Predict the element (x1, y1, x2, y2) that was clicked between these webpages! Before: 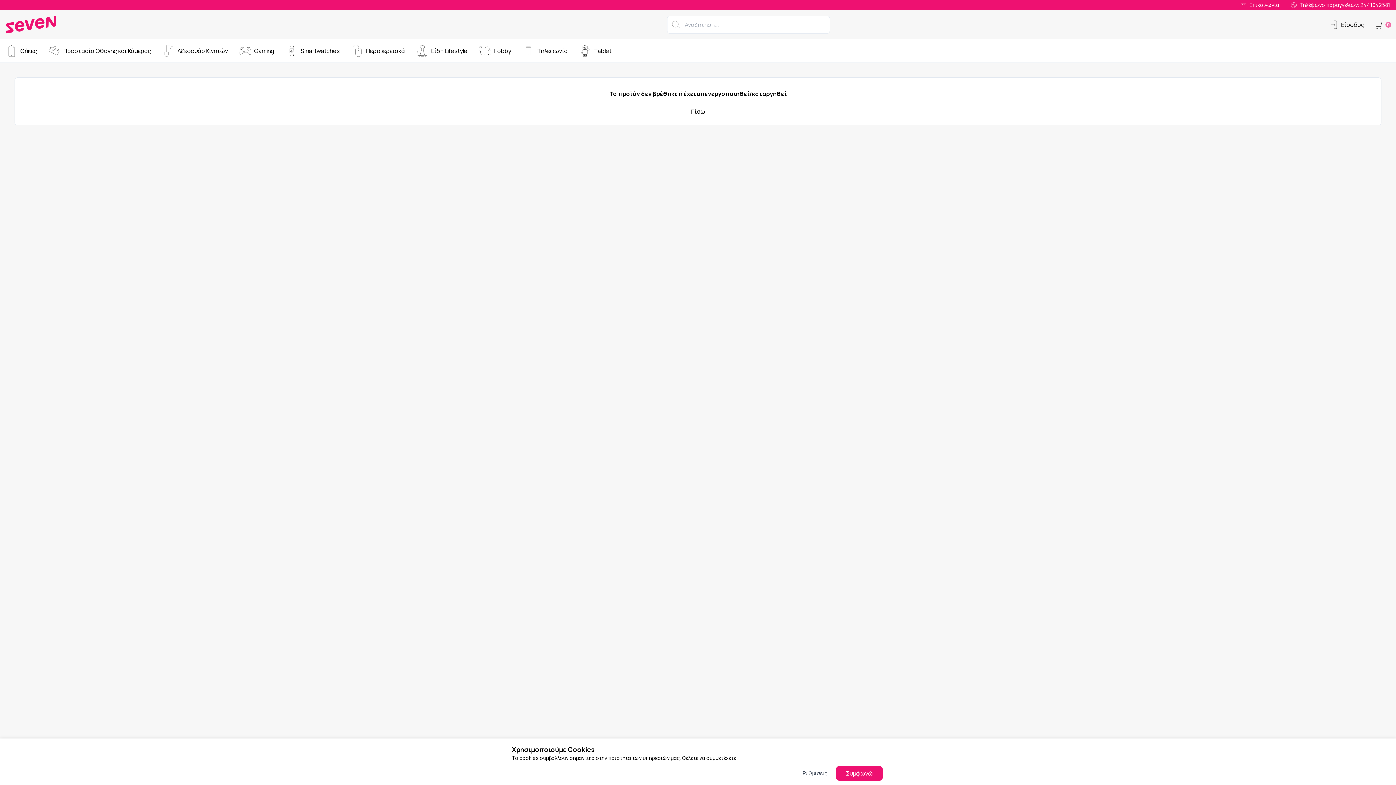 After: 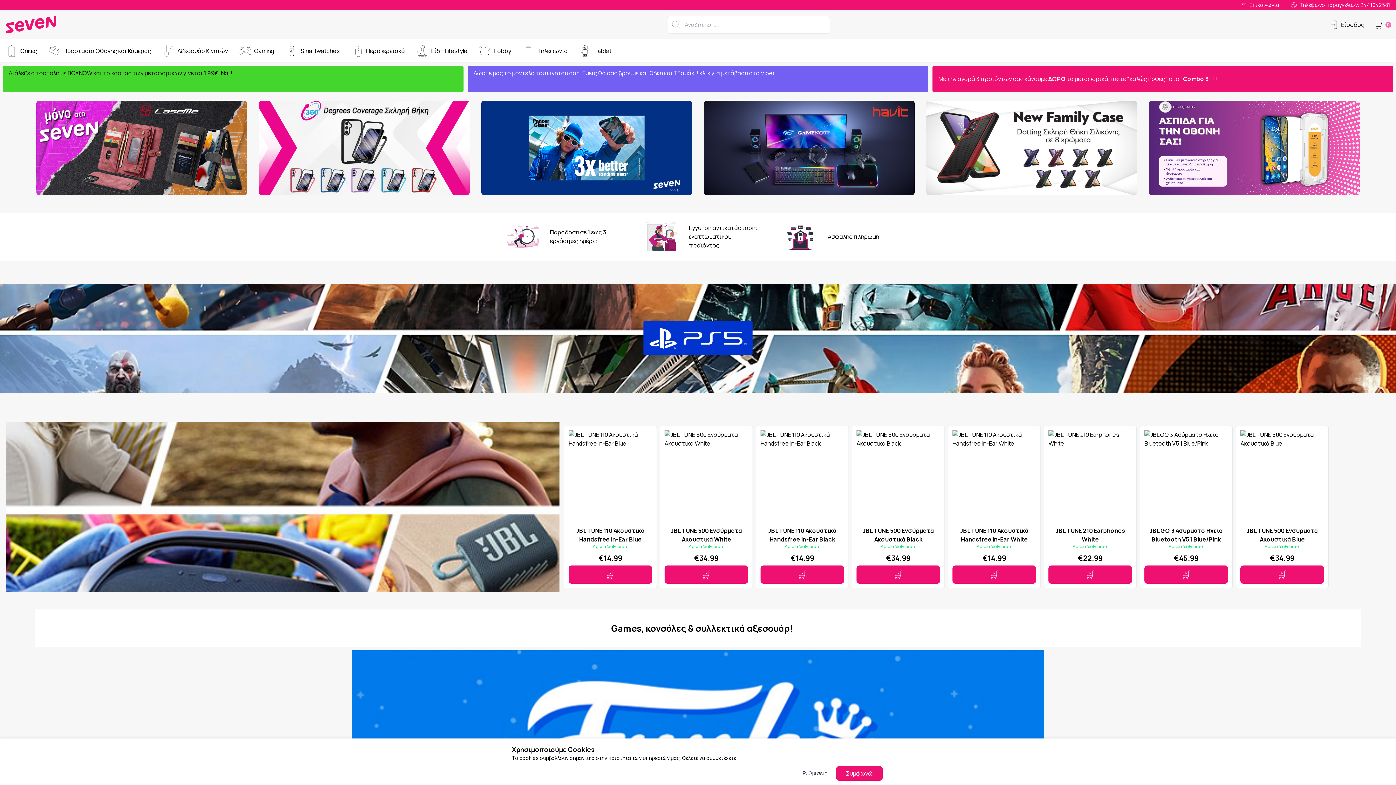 Action: label: Πίσω bbox: (651, 104, 744, 119)